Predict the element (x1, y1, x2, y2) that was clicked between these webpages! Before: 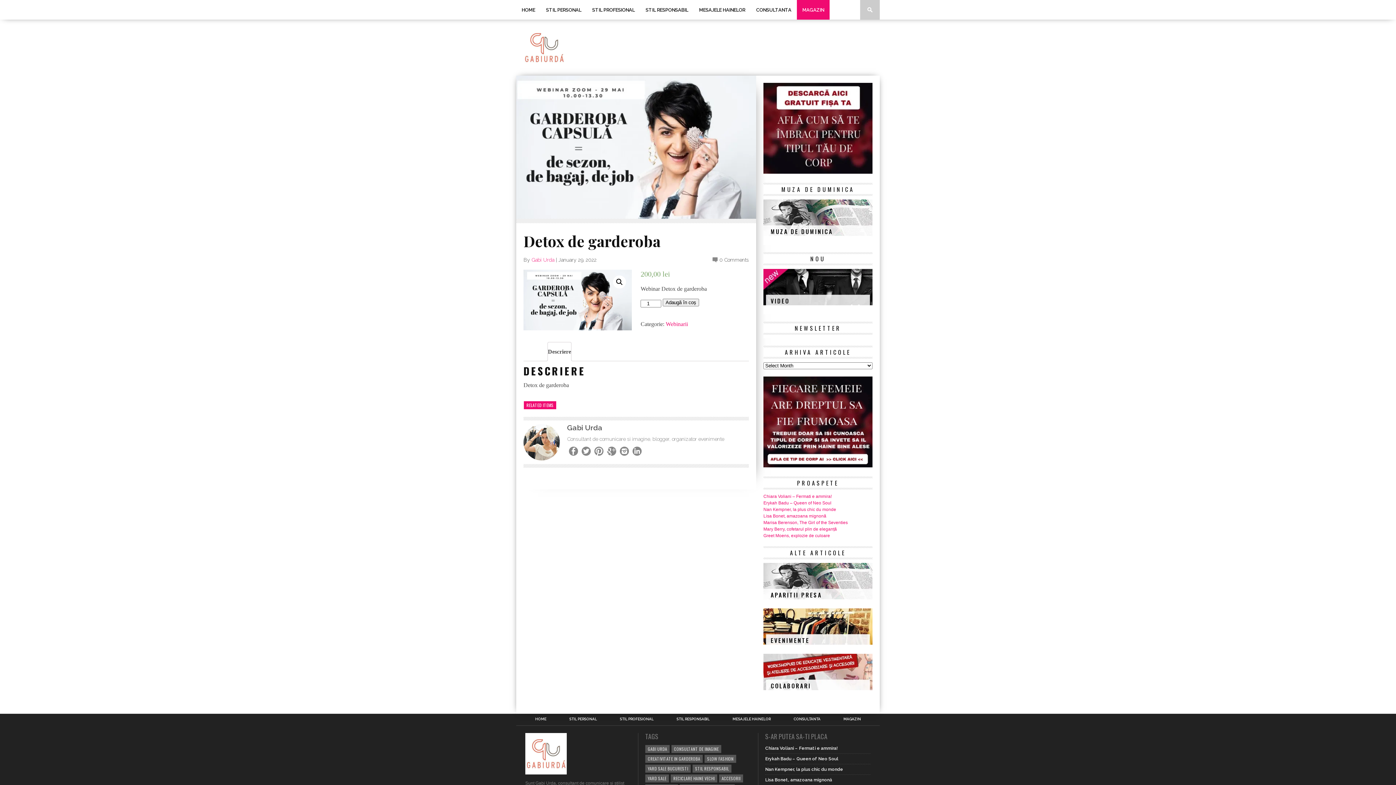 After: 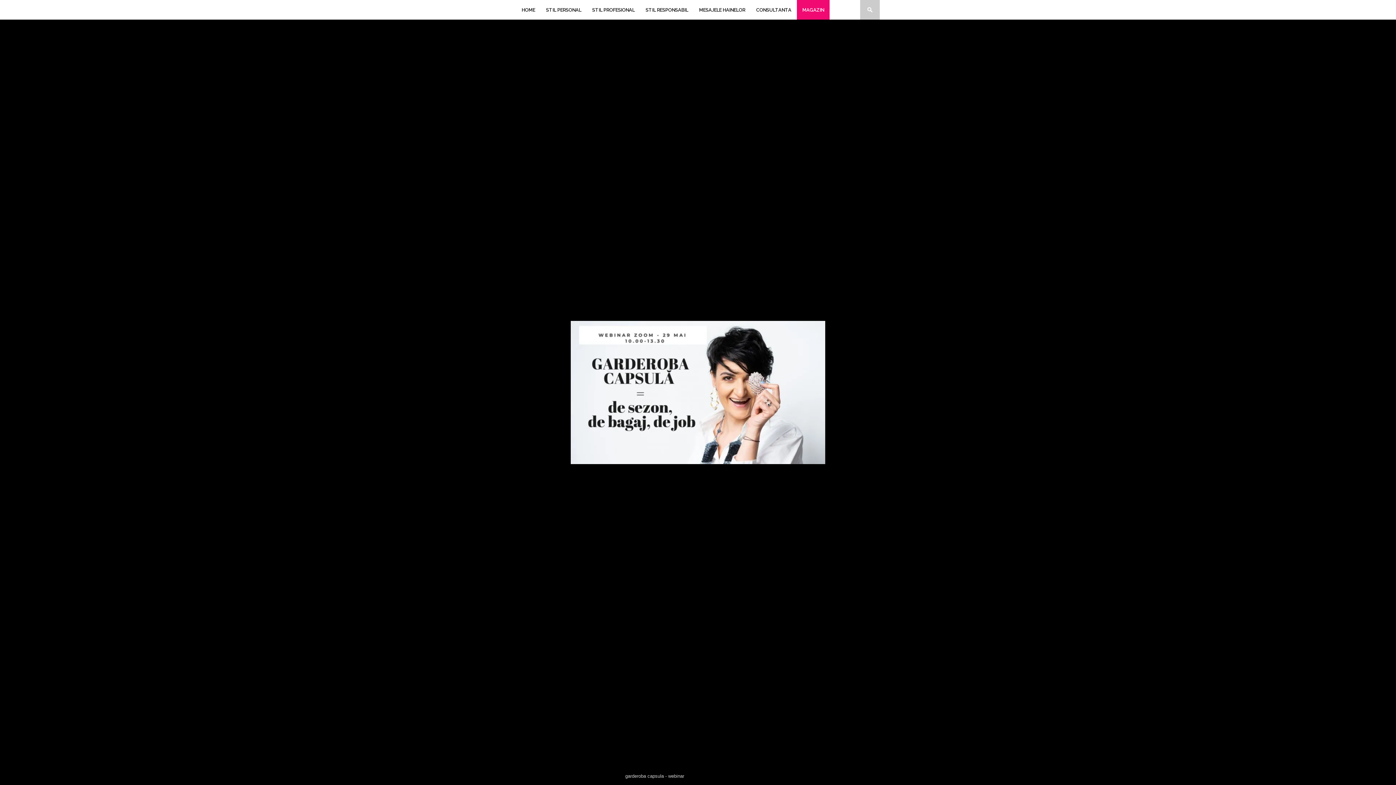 Action: bbox: (612, 275, 626, 288)